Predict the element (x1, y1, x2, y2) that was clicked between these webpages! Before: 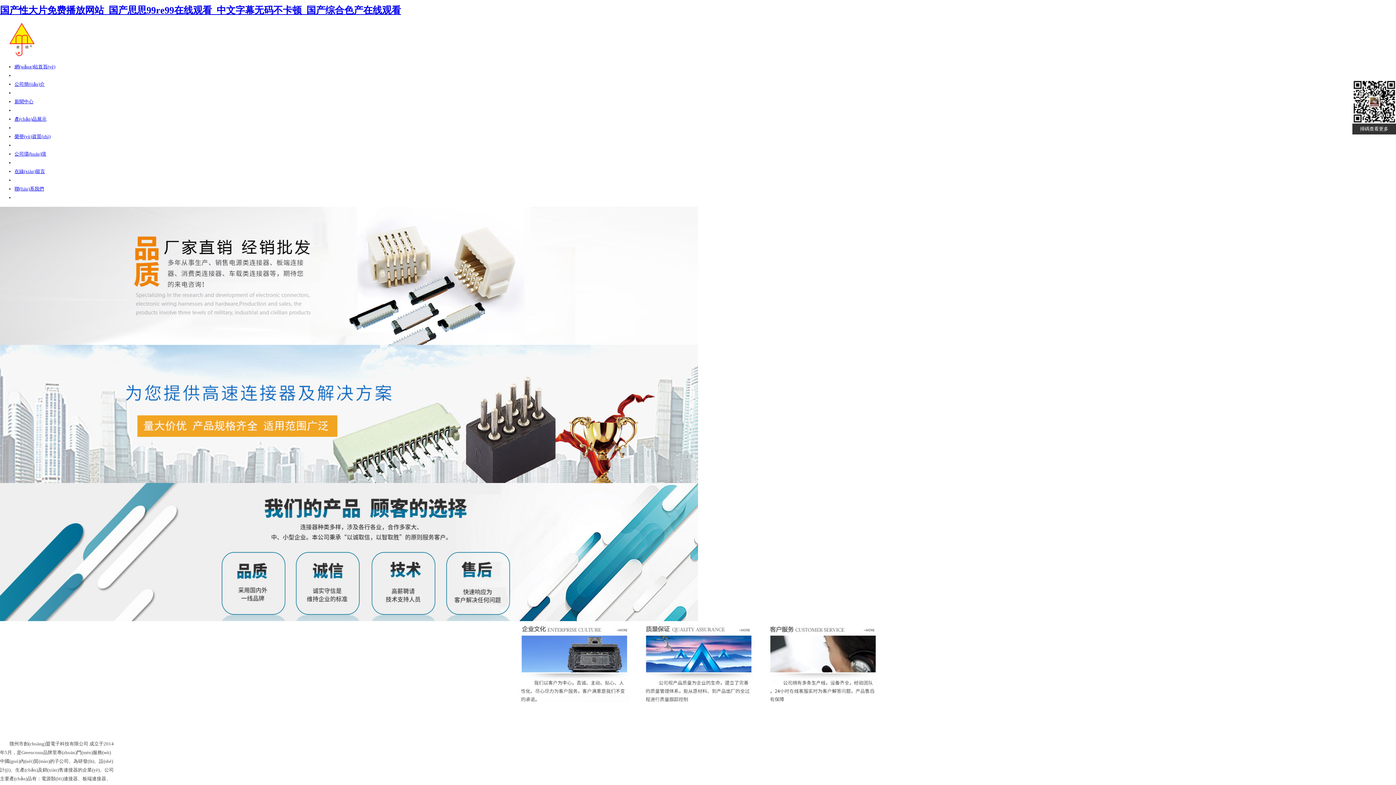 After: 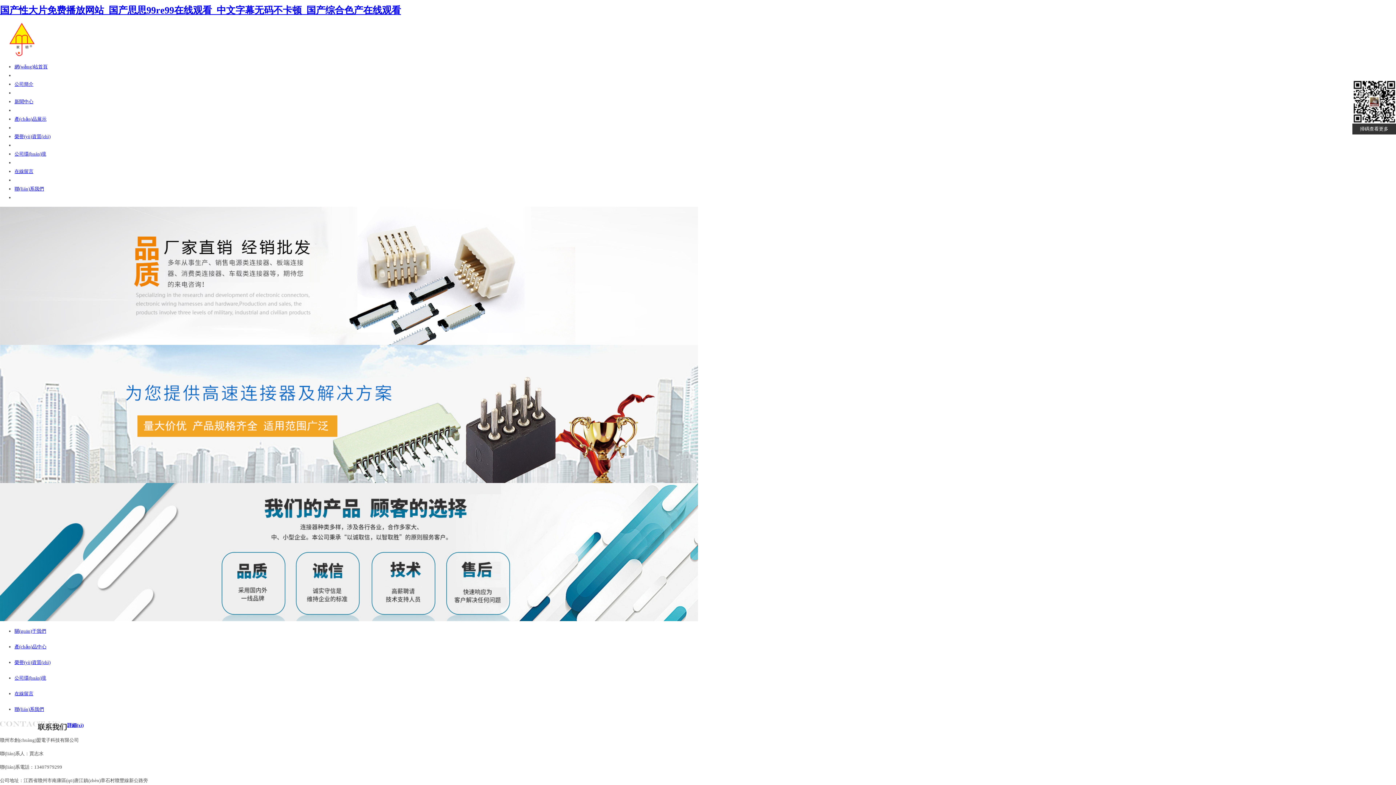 Action: bbox: (518, 701, 878, 707)